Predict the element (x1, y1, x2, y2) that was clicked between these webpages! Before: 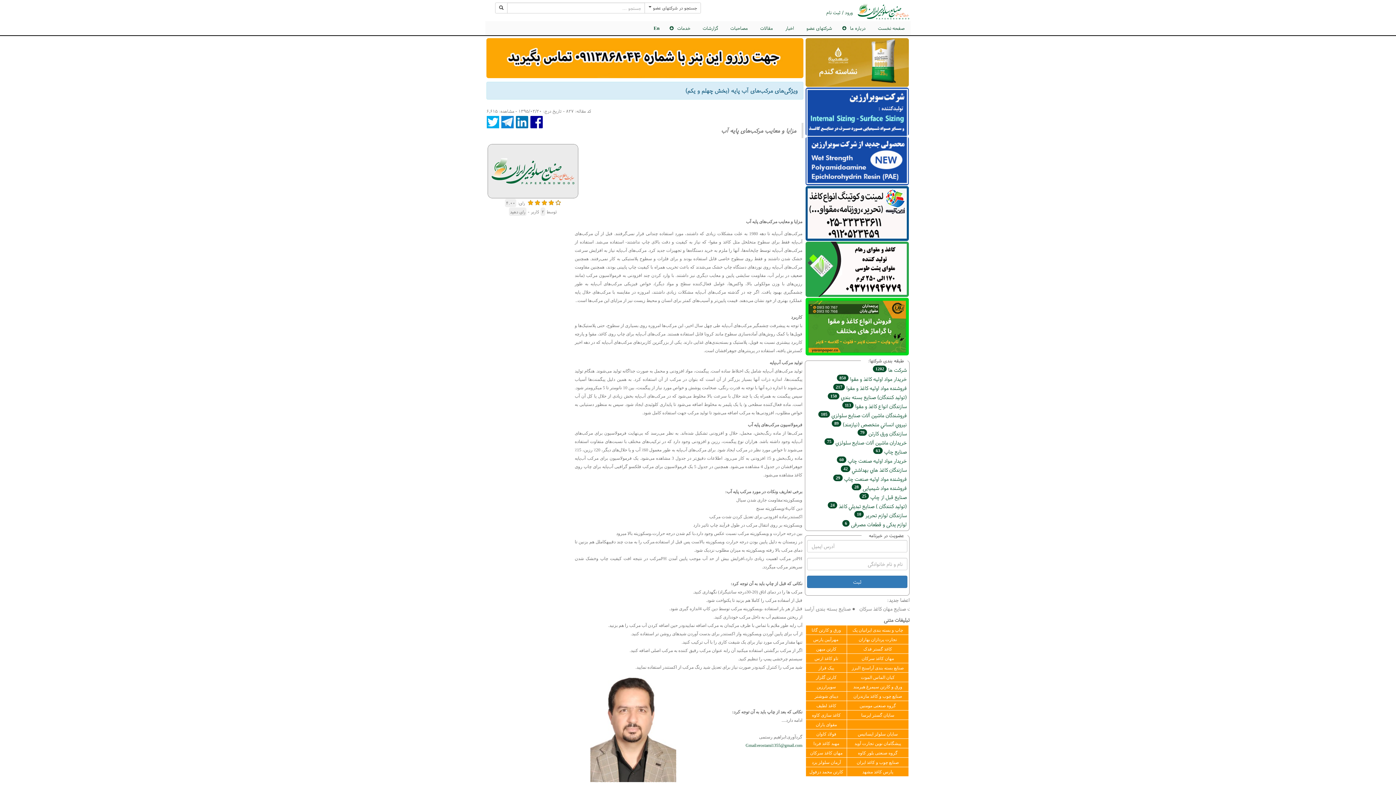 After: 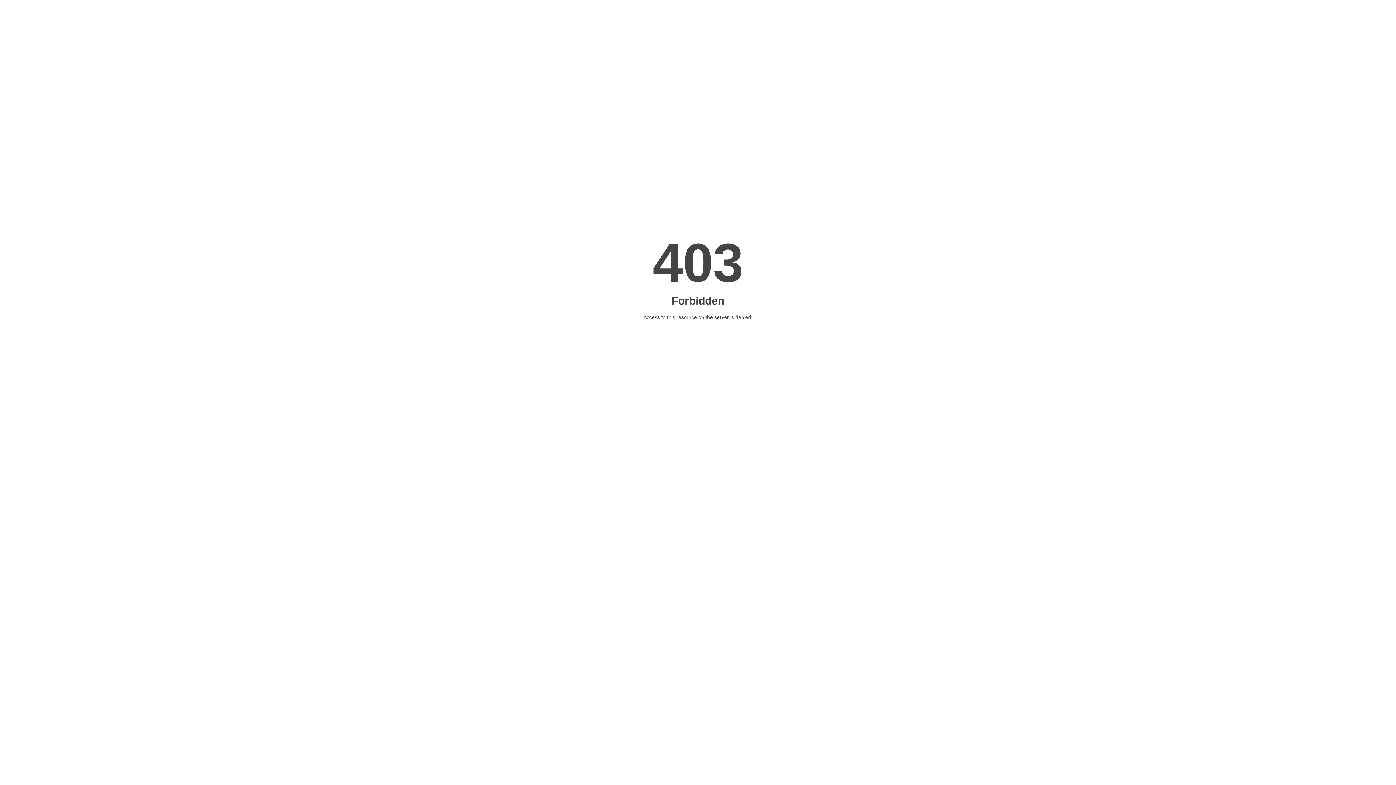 Action: label: صنایع چوب و کاغذ ایران bbox: (856, 760, 899, 765)